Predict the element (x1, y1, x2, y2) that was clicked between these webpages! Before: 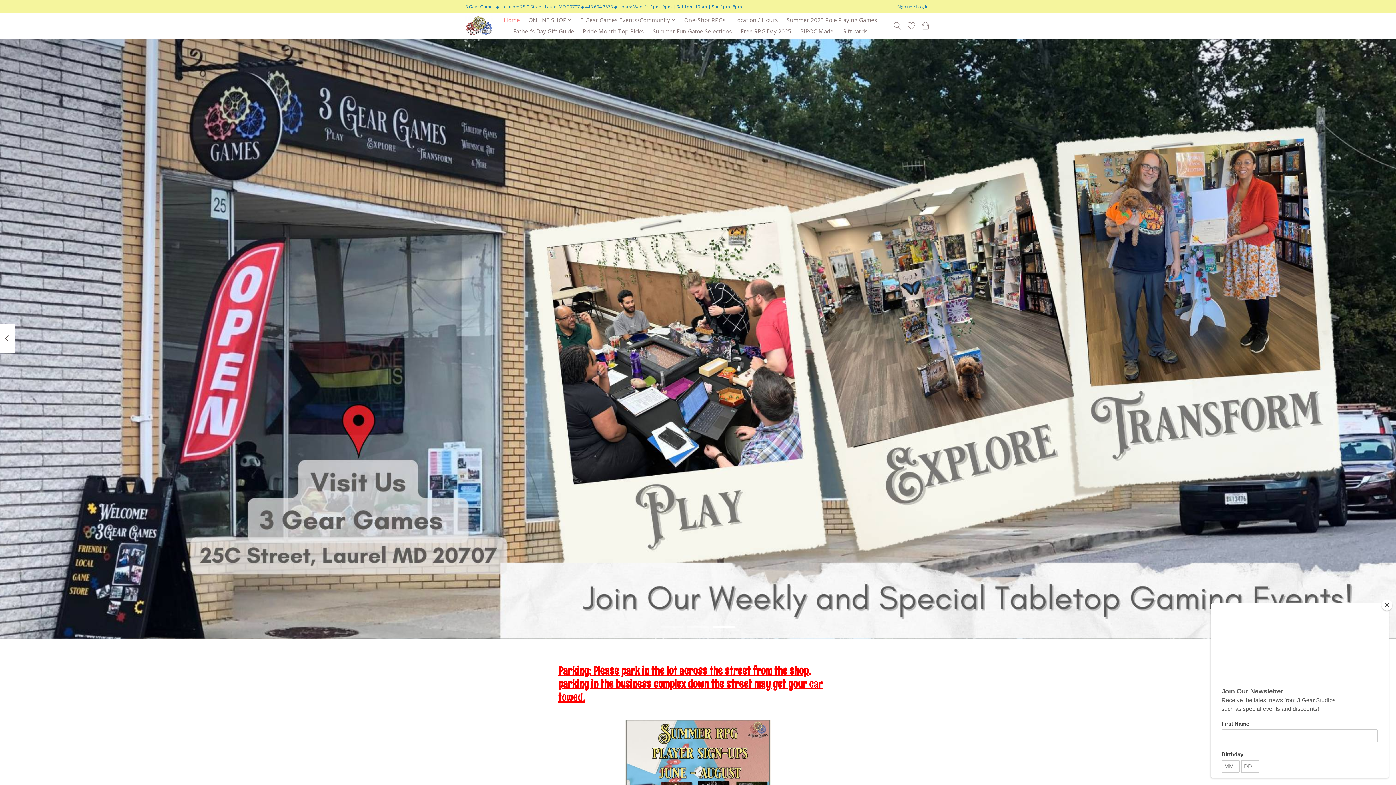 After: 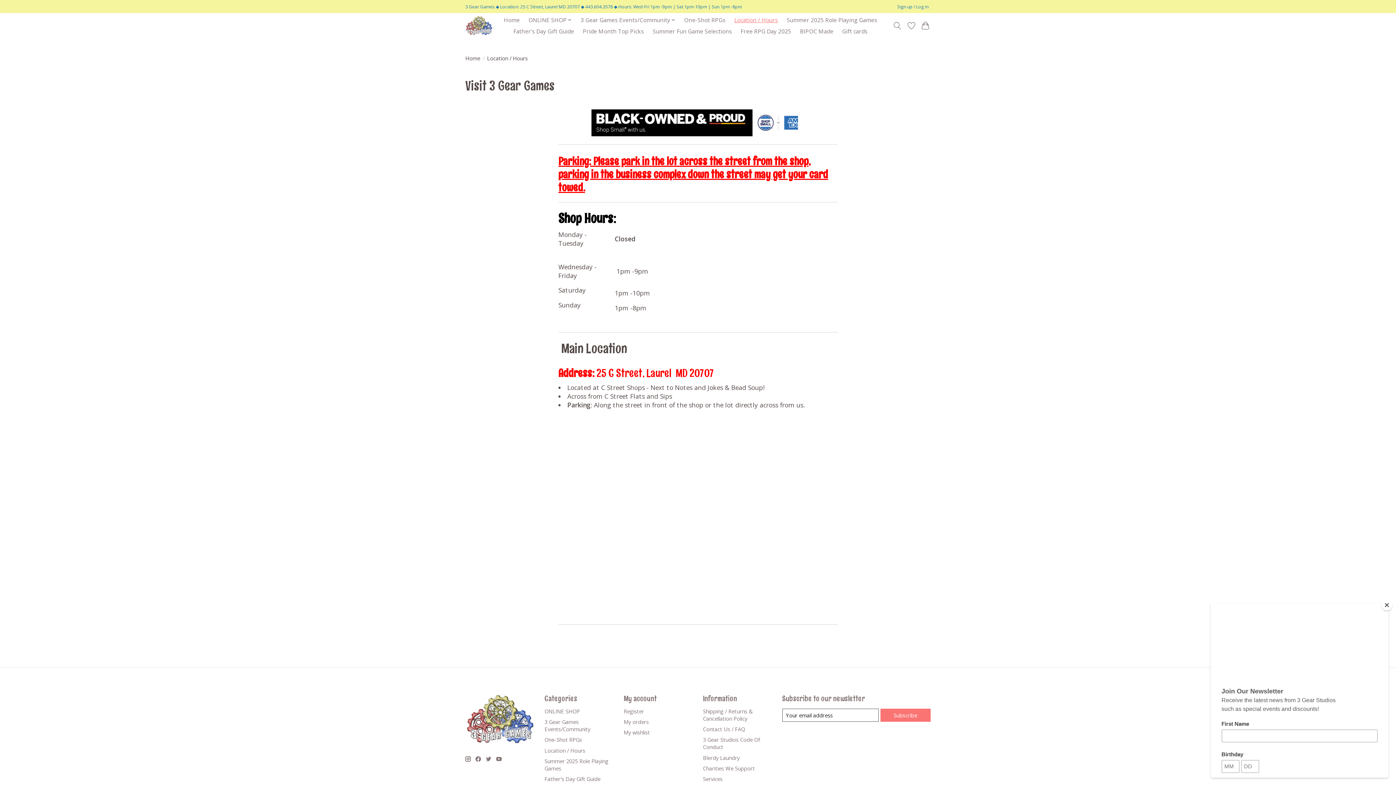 Action: label: Location / Hours bbox: (731, 14, 780, 25)